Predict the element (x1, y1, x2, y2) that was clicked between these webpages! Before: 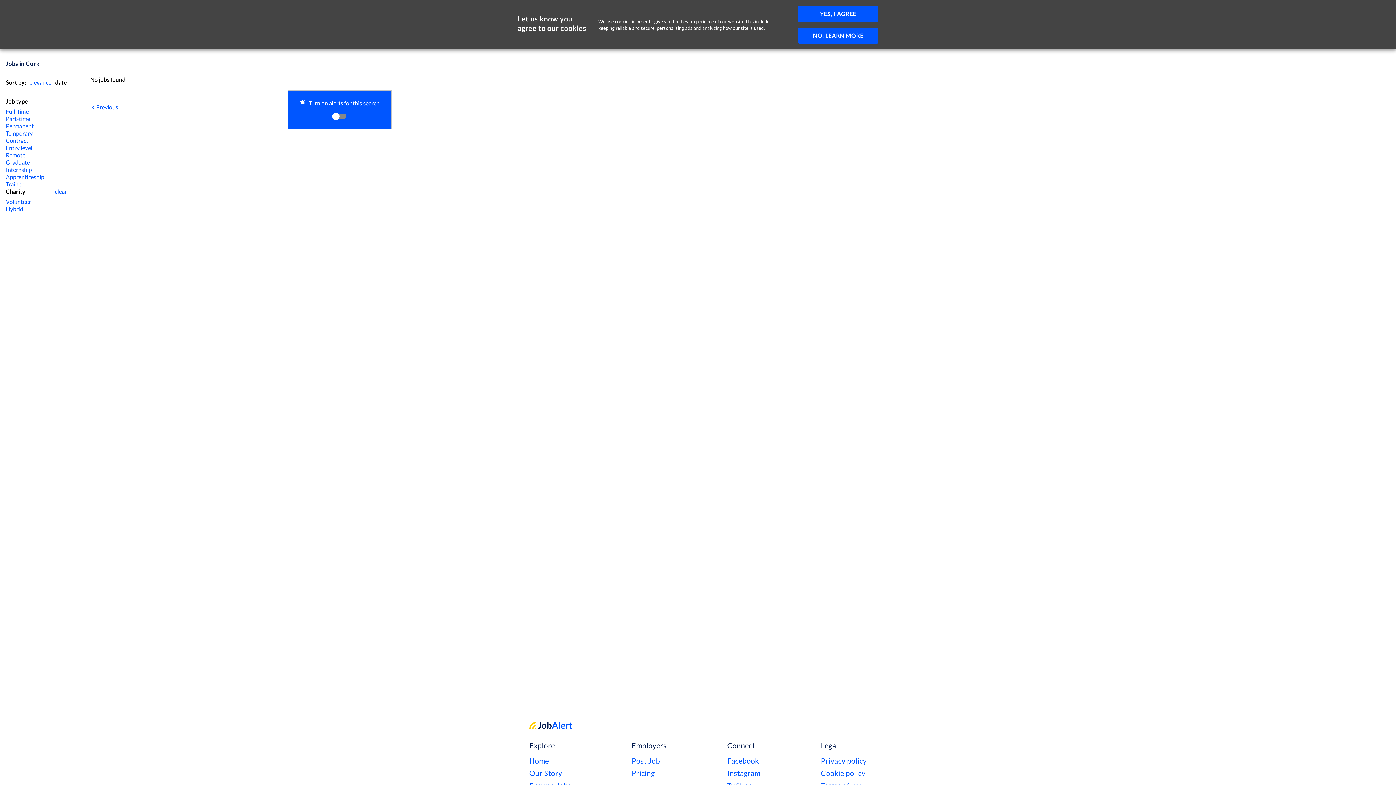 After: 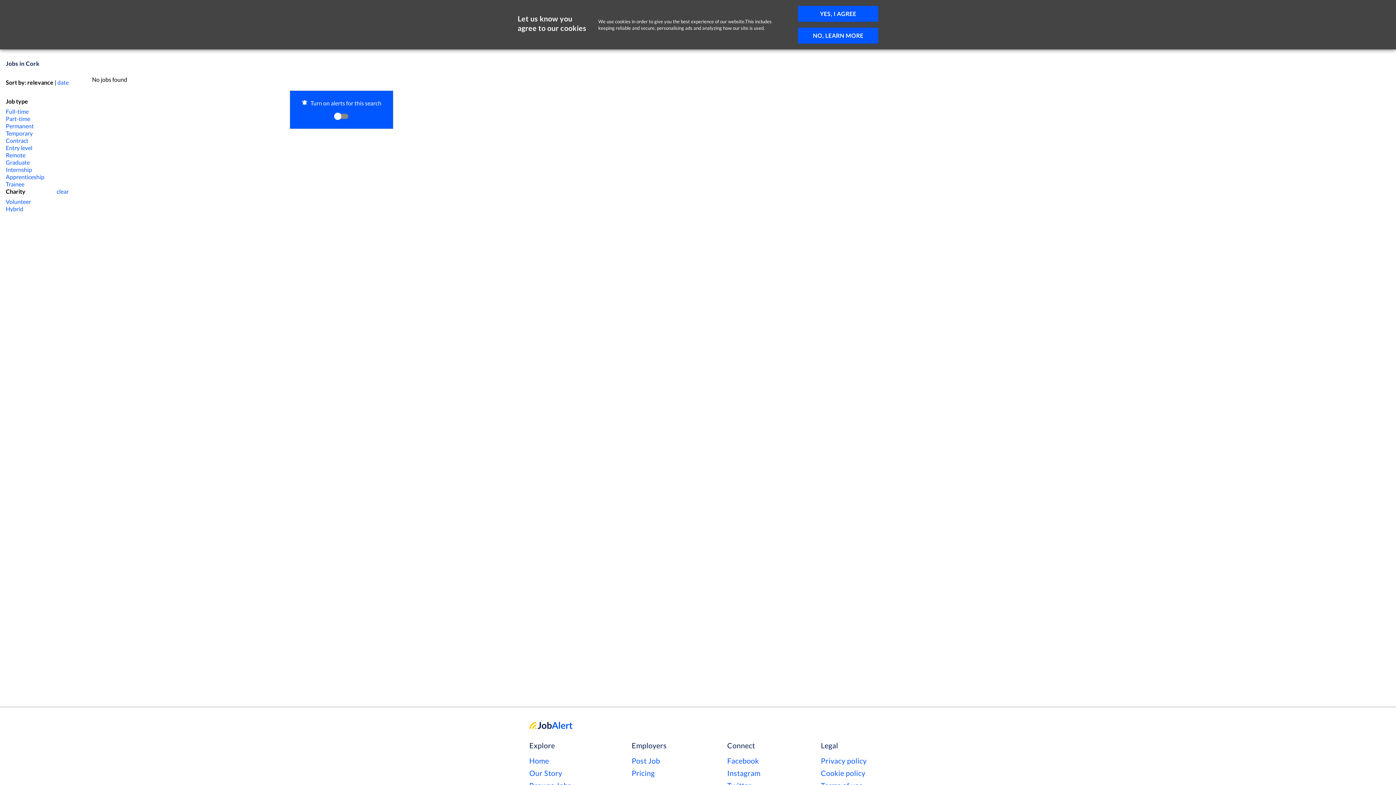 Action: label: relevance bbox: (27, 78, 51, 85)